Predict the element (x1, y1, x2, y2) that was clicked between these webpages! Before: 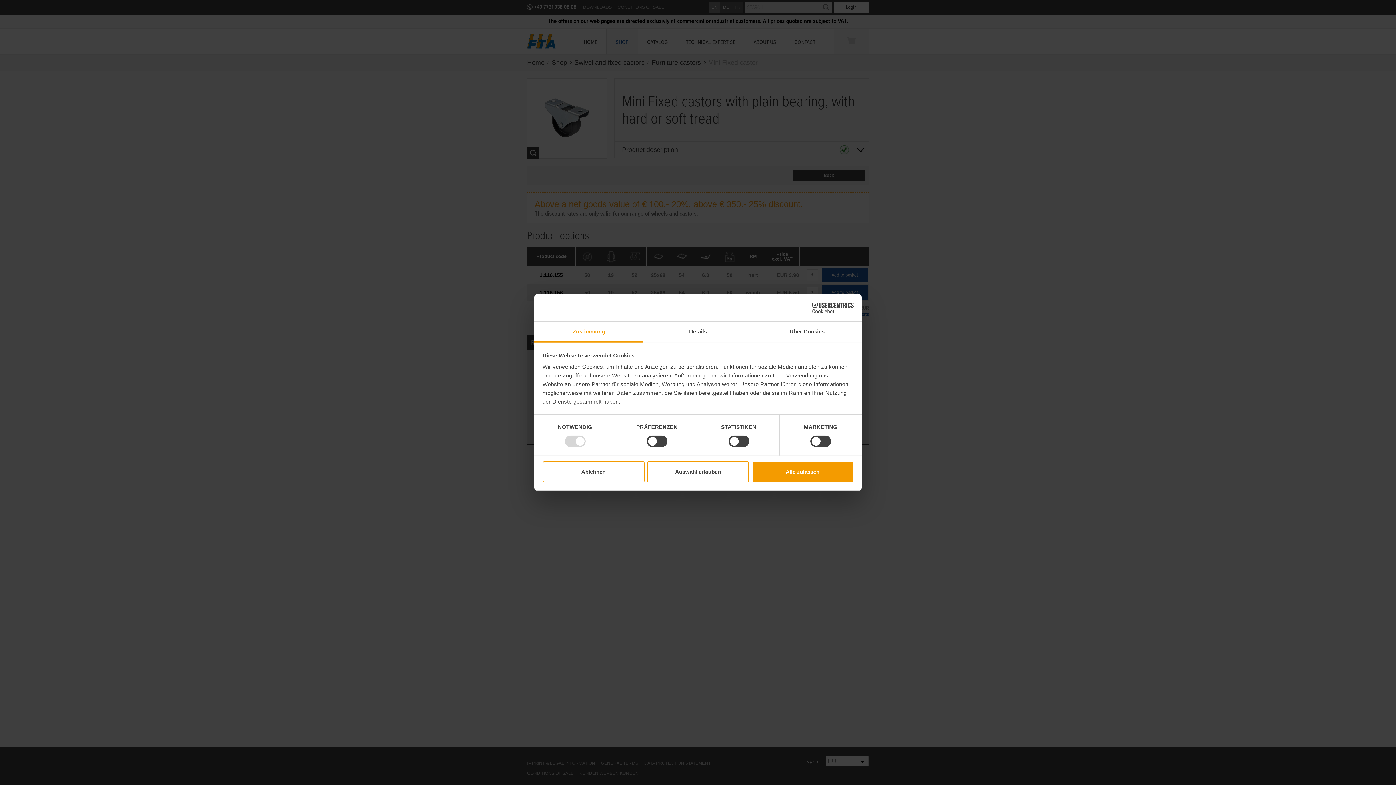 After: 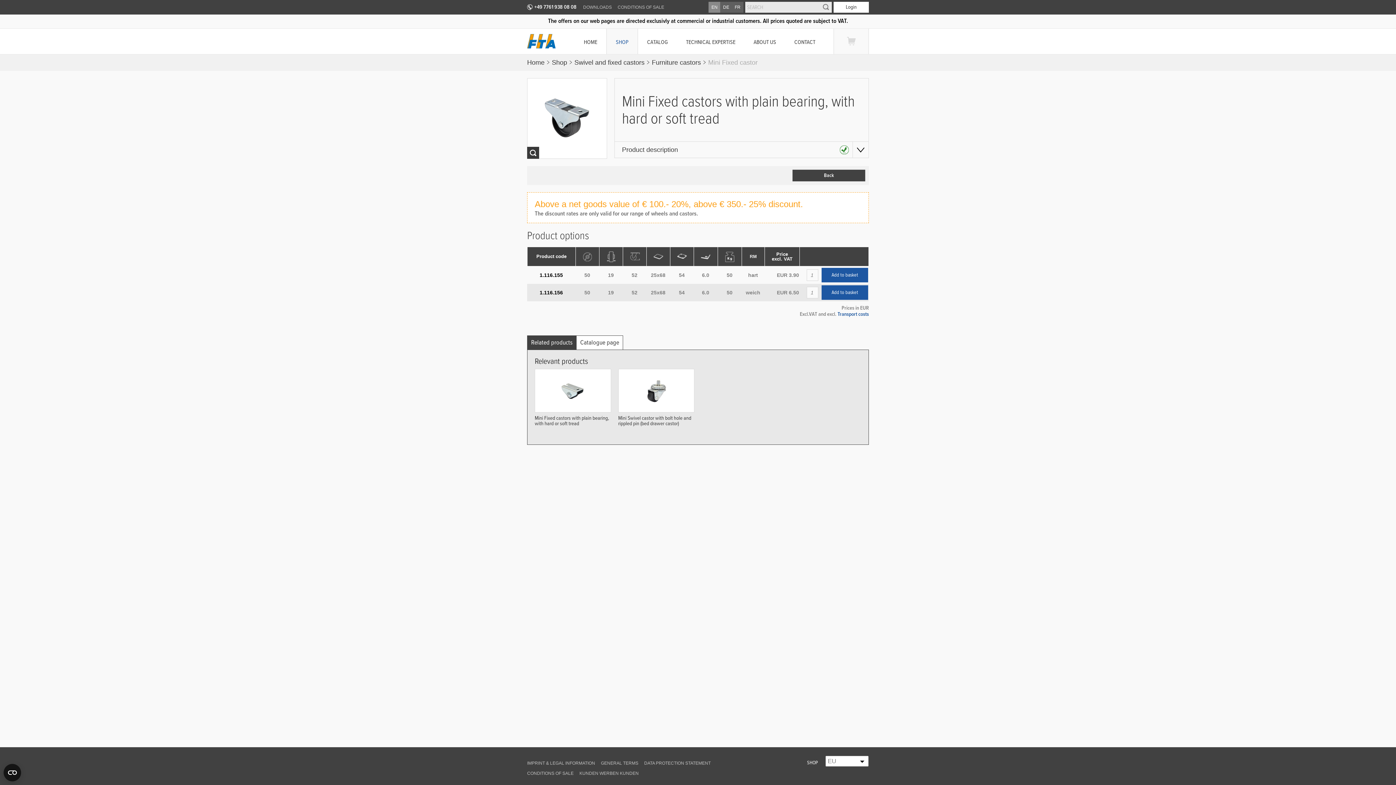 Action: label: Alle zulassen bbox: (751, 461, 853, 482)